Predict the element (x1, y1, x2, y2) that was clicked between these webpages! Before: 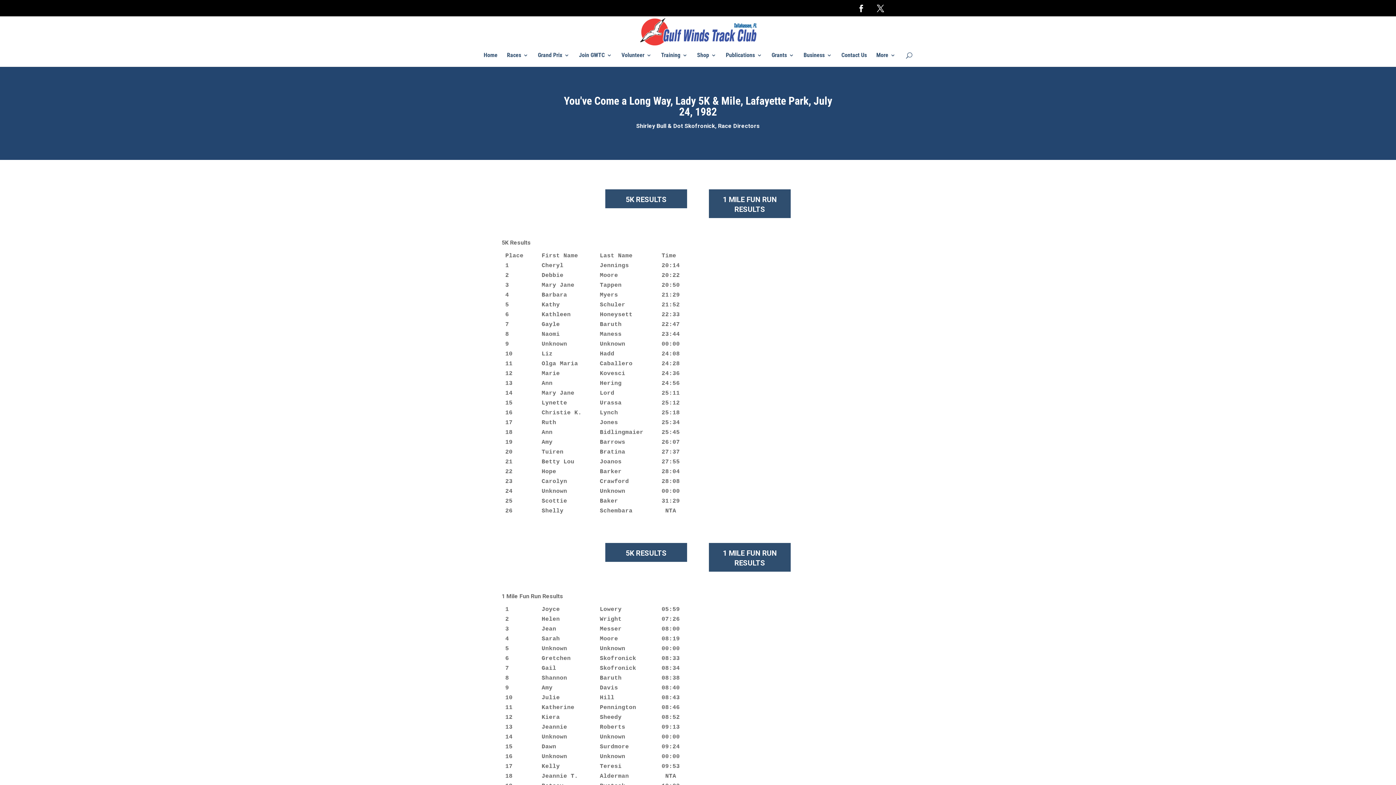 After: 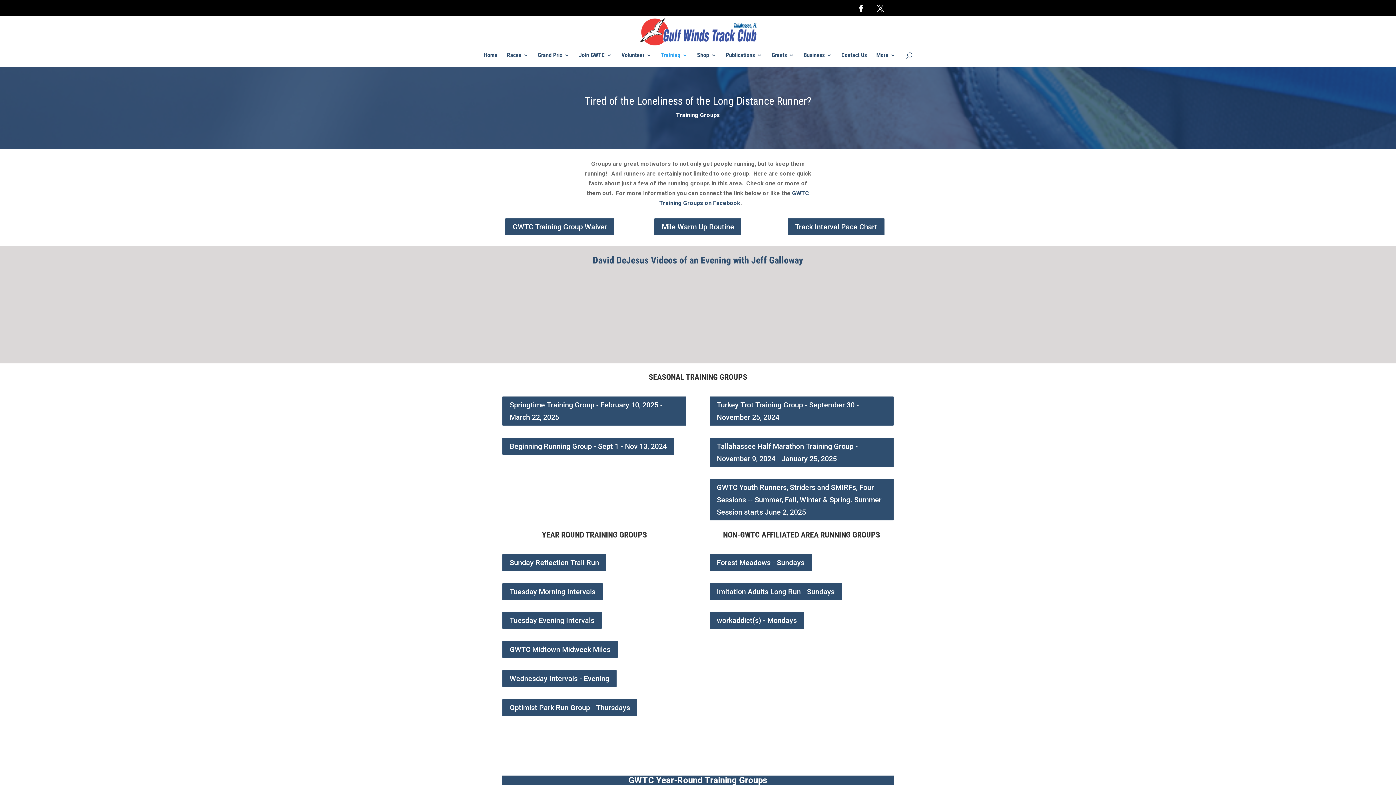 Action: bbox: (661, 52, 687, 63) label: Training